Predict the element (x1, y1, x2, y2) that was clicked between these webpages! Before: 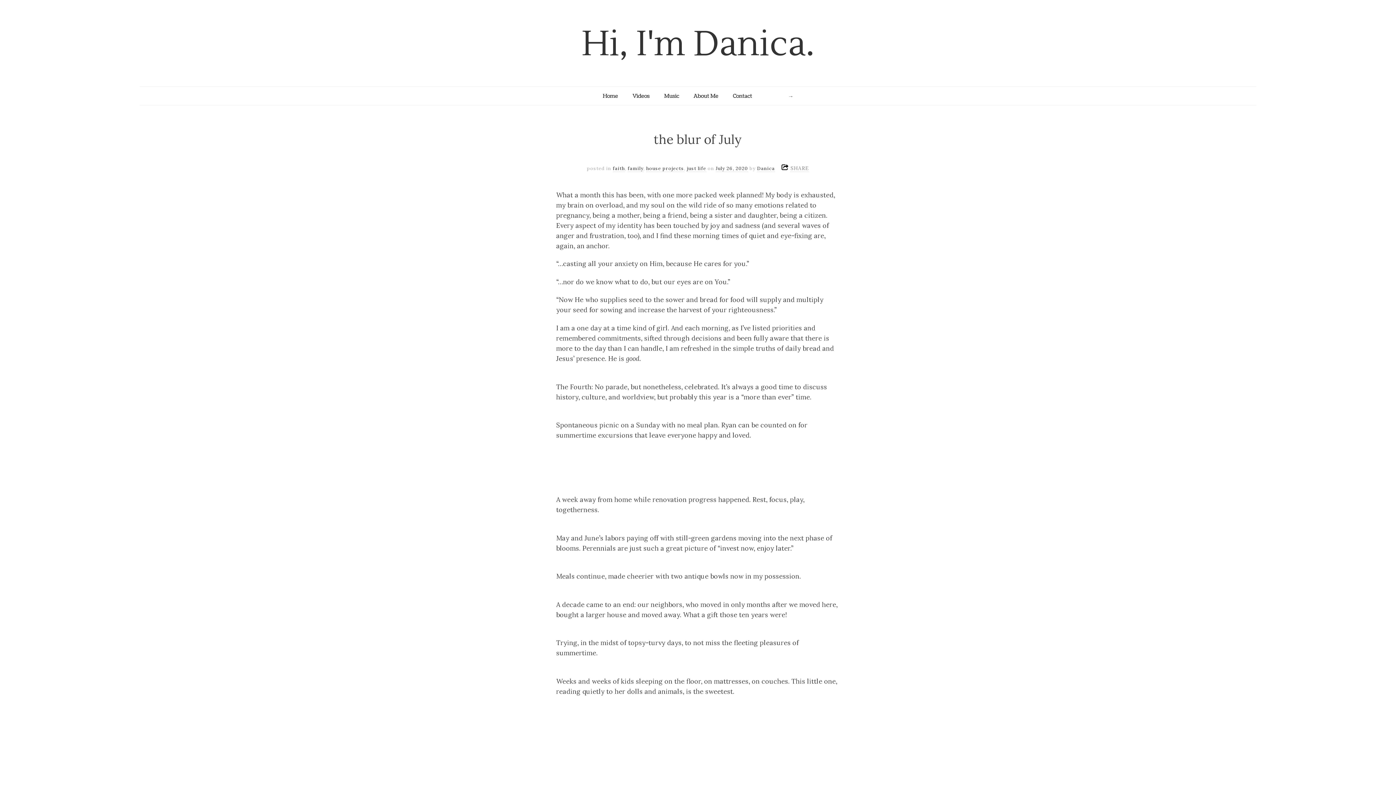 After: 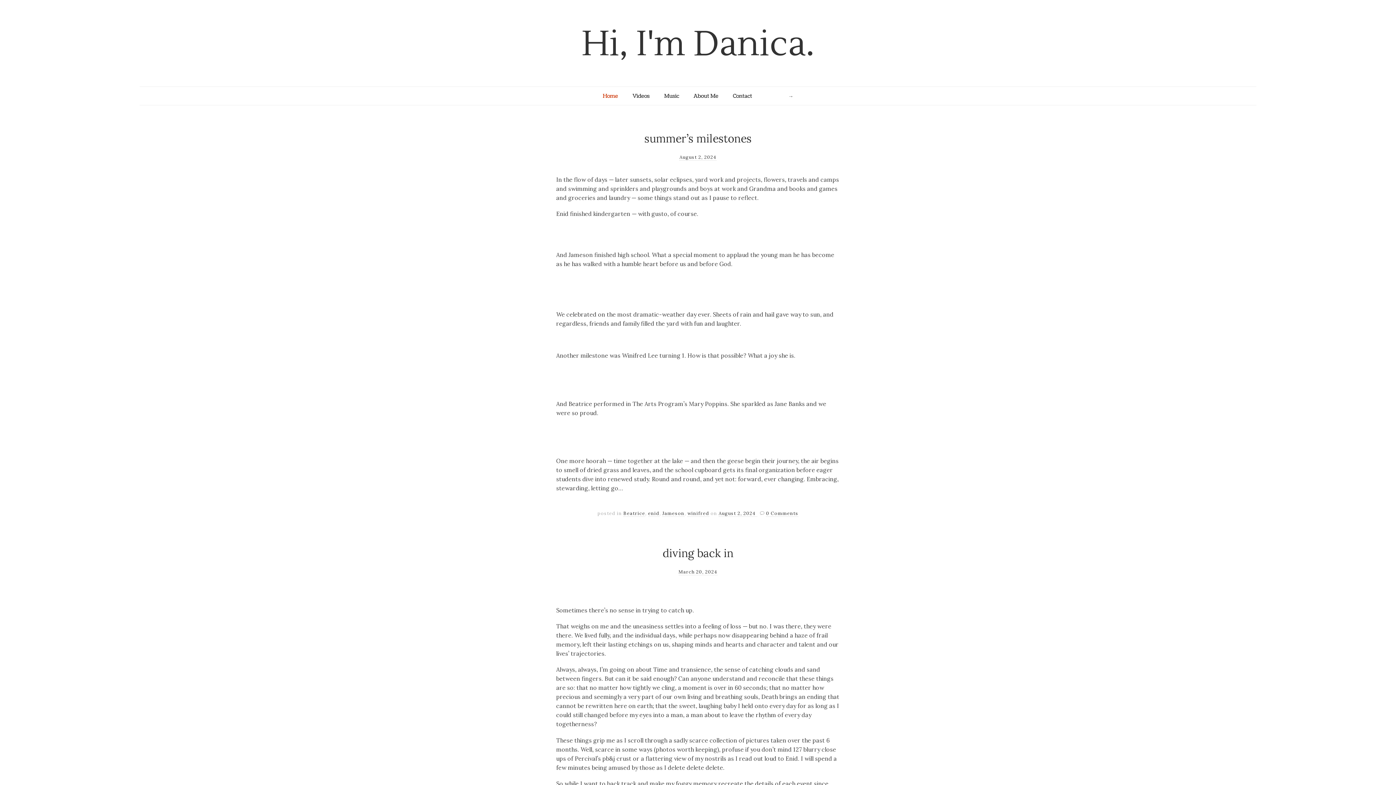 Action: bbox: (581, 21, 814, 66) label: Hi, I'm Danica.